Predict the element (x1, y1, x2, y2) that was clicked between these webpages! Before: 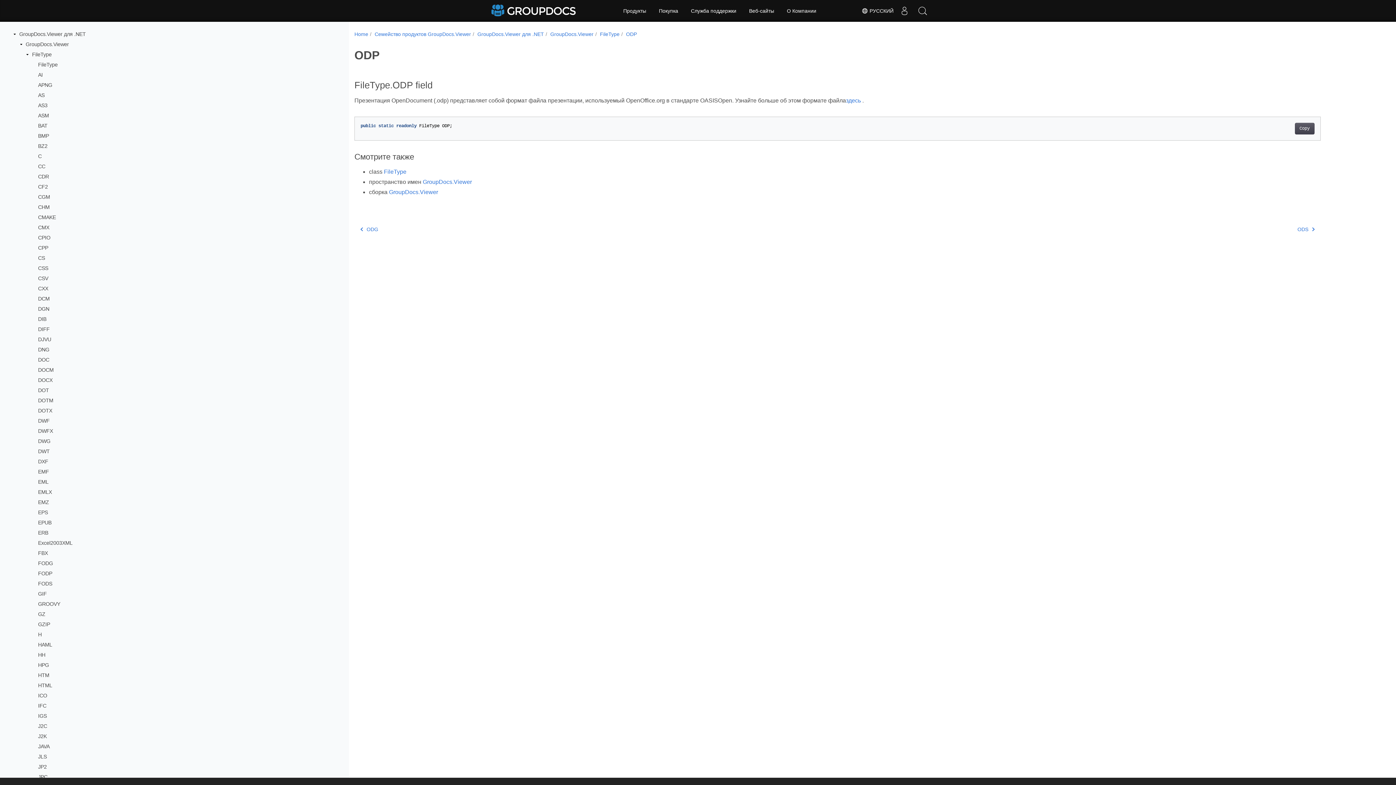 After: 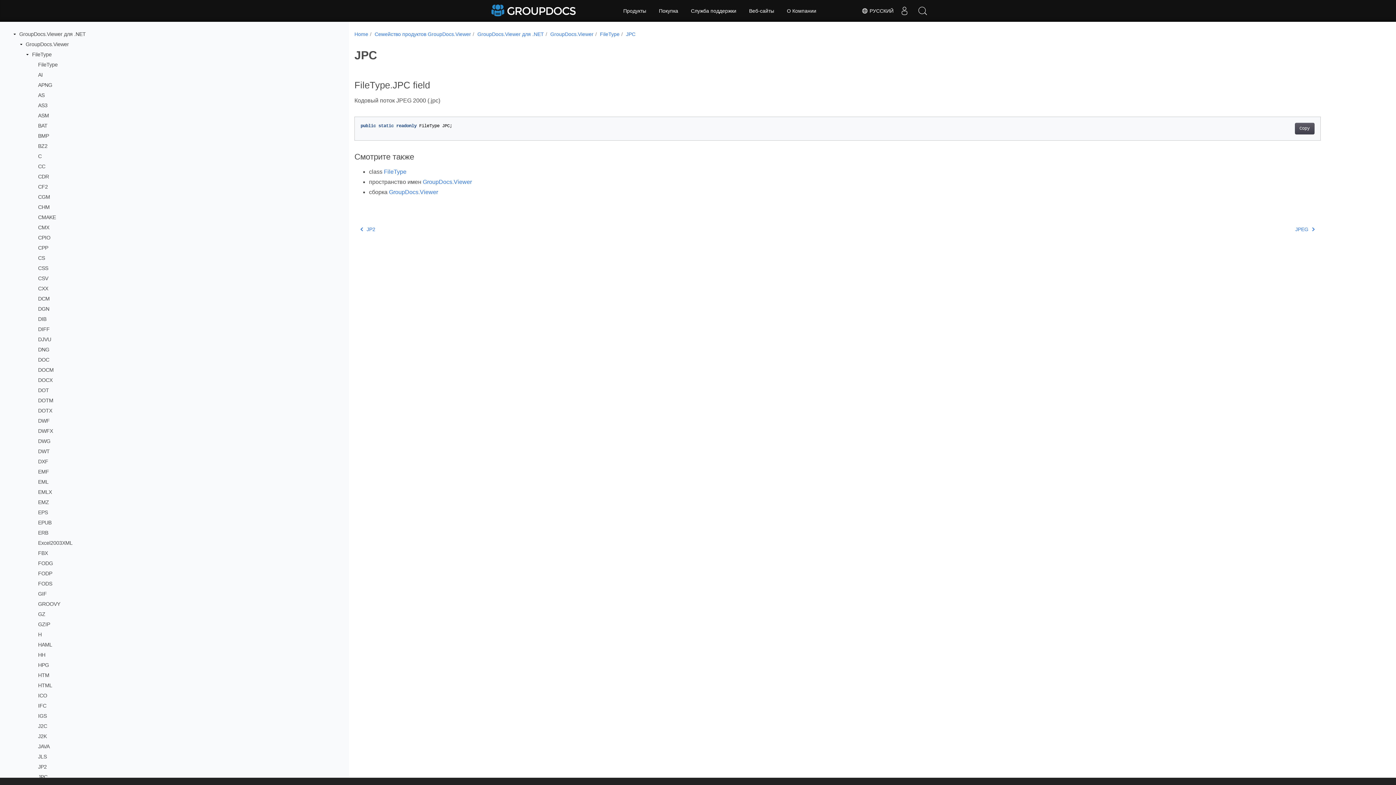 Action: label: JPC bbox: (38, 774, 47, 780)